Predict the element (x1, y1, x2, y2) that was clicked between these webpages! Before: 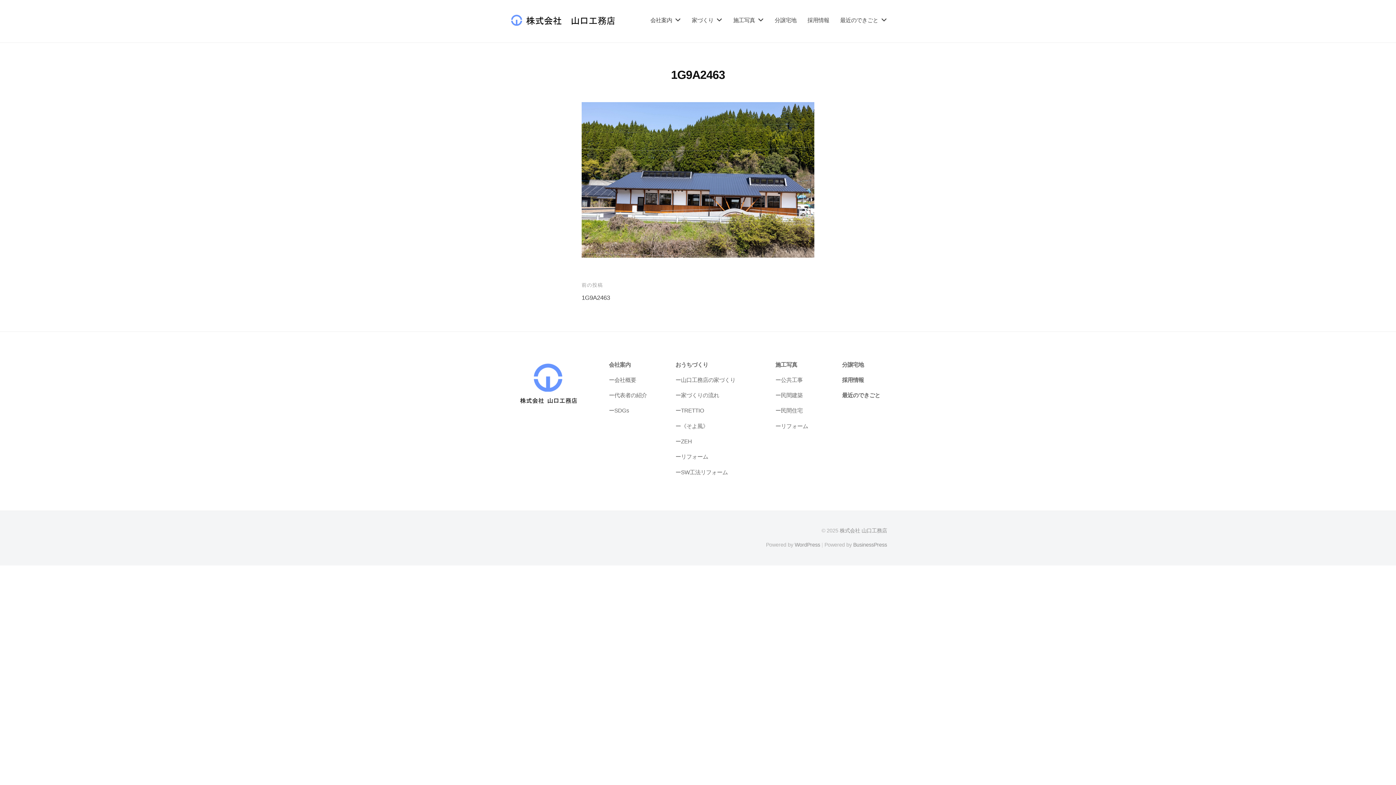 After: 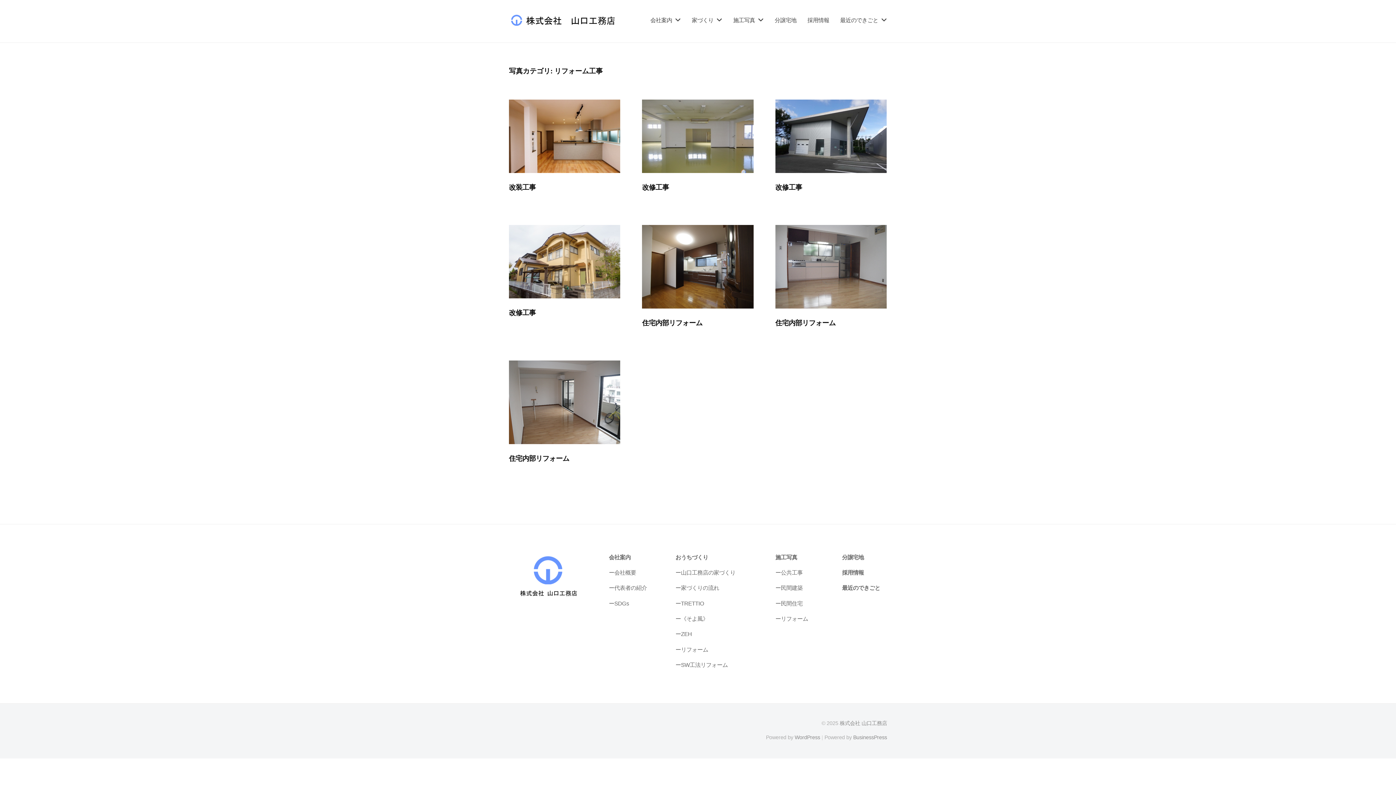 Action: label: ーリフォーム bbox: (775, 423, 808, 429)